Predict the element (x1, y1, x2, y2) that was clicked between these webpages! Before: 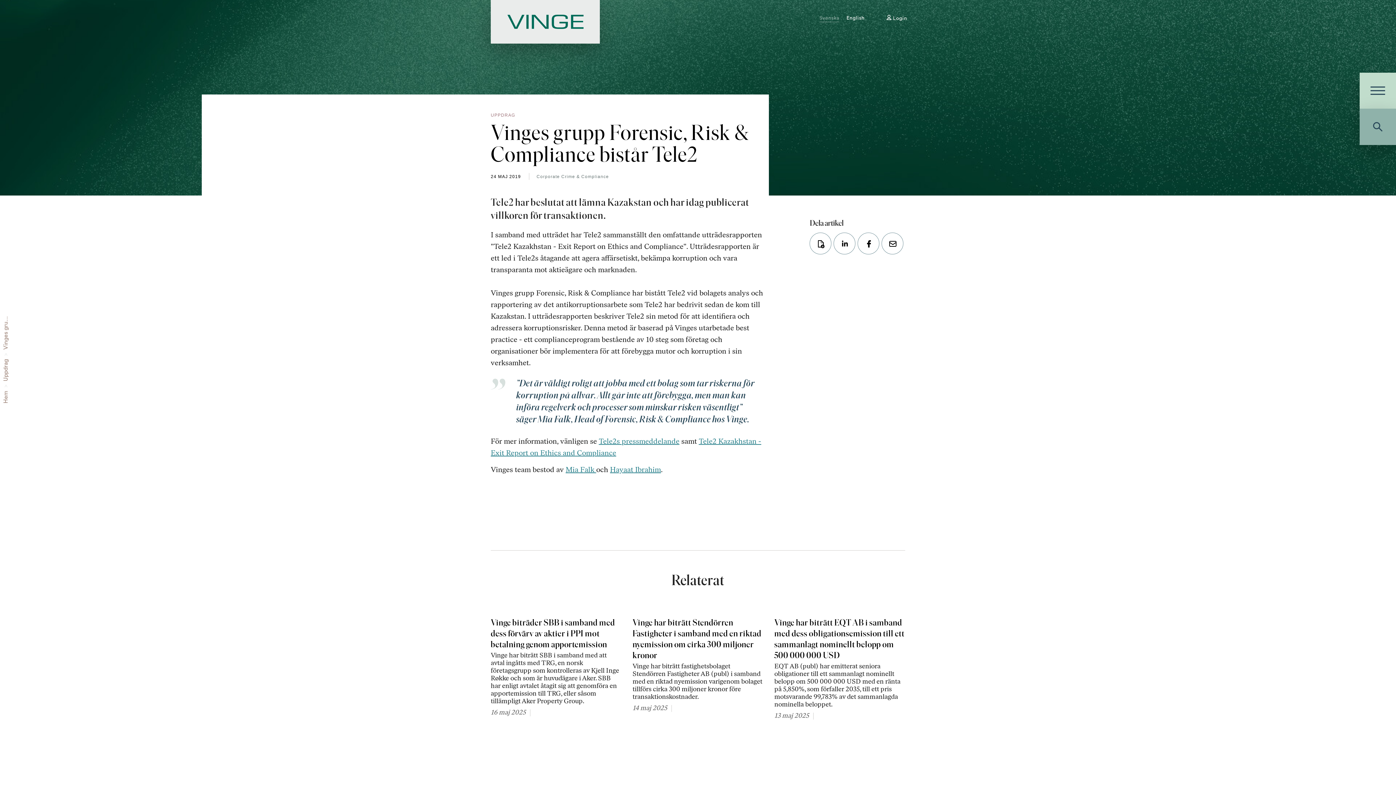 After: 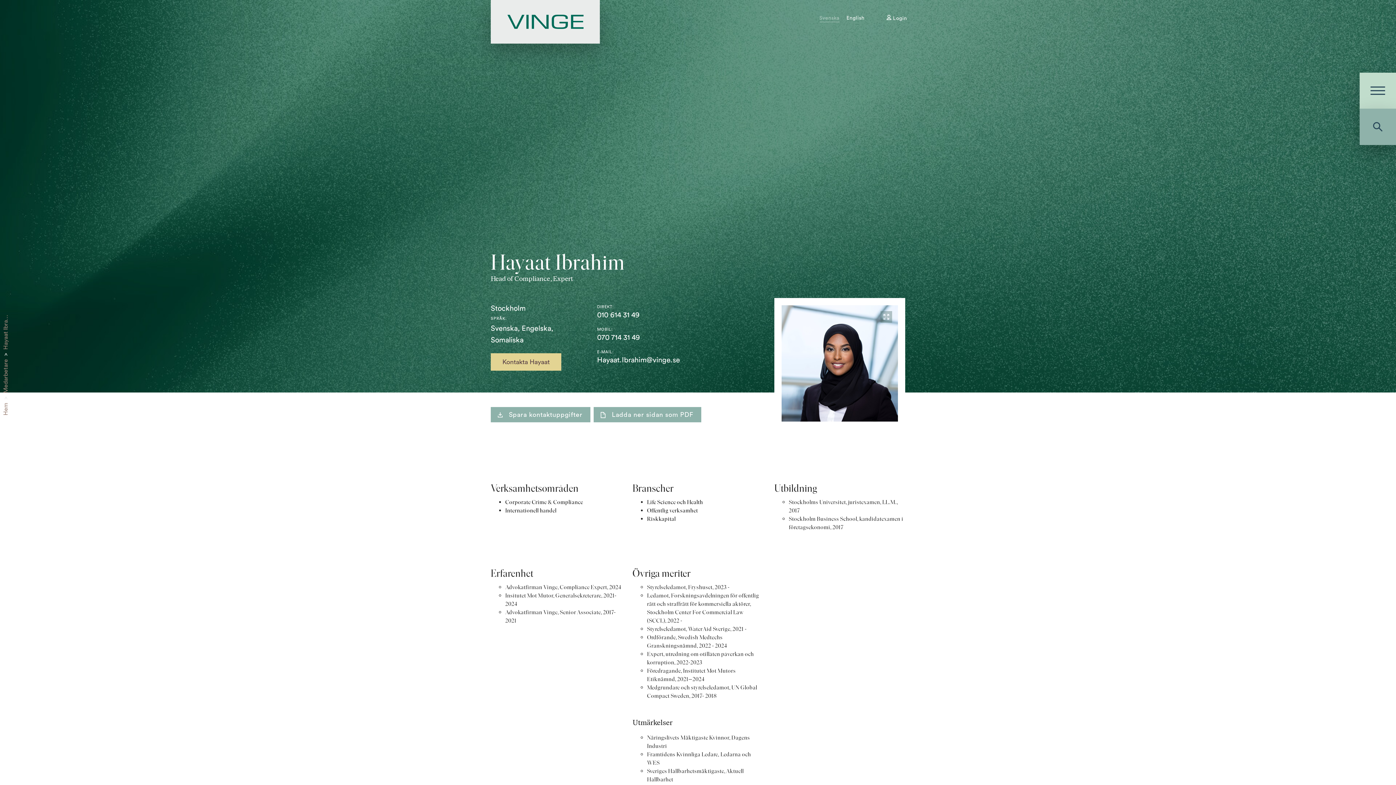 Action: bbox: (610, 465, 661, 474) label: Hayaat Ibrahim